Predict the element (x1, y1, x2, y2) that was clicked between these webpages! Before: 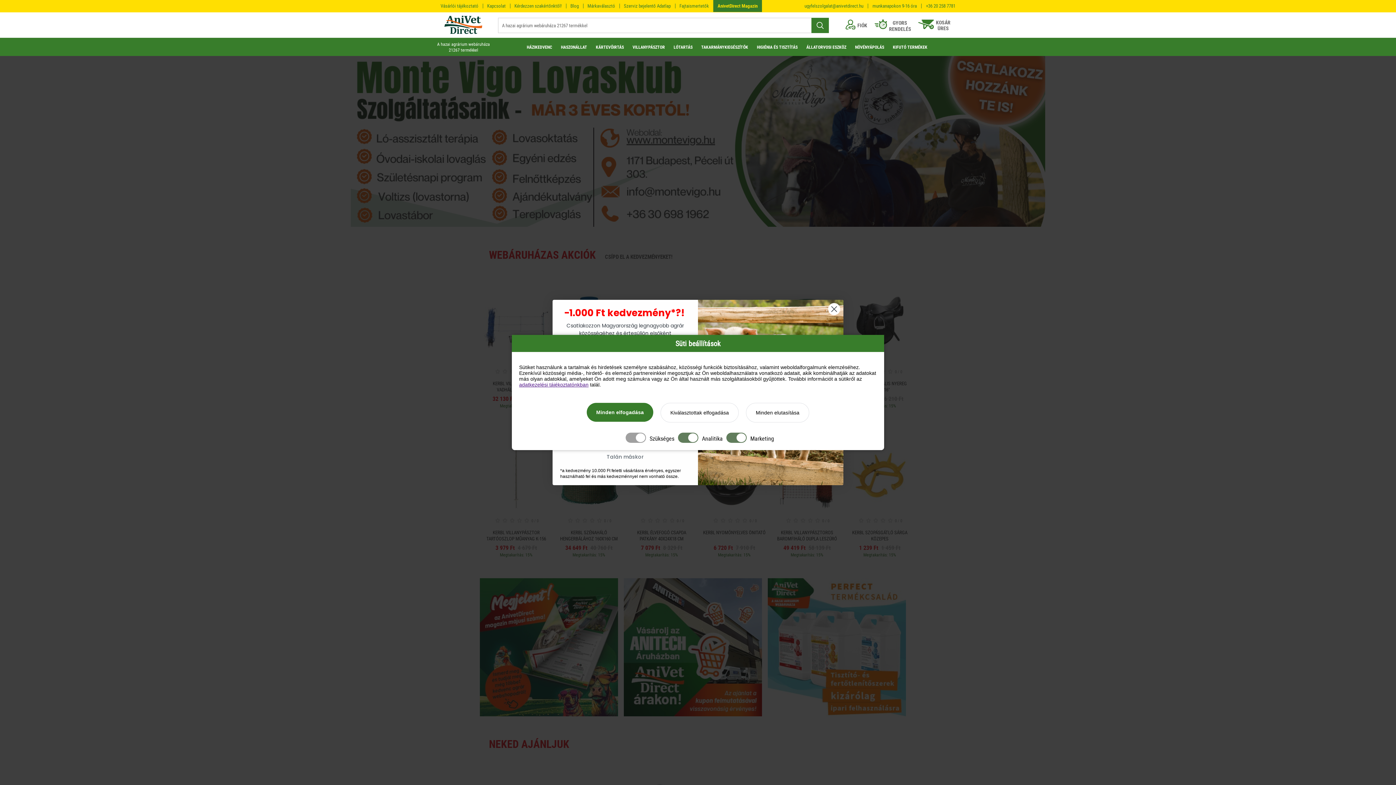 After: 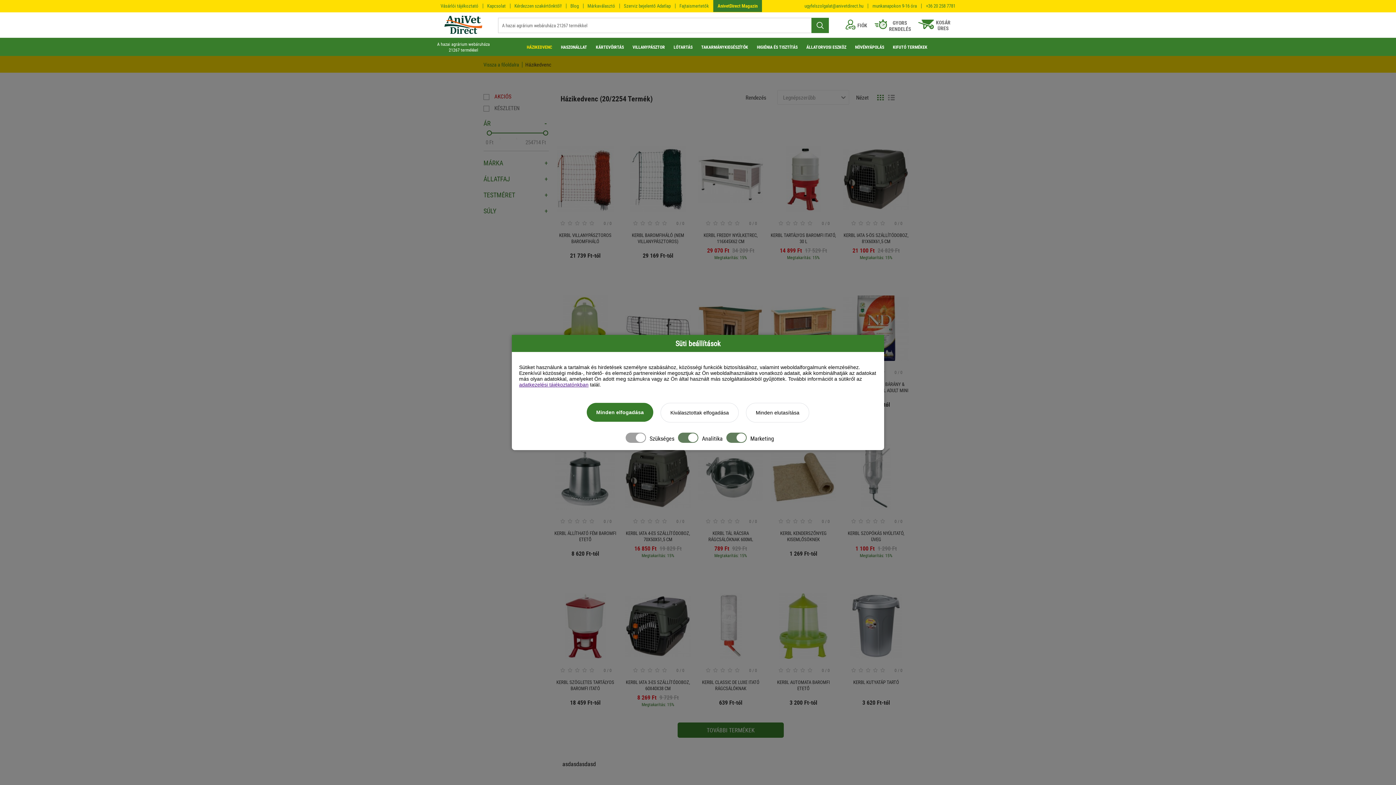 Action: label: HÁZIKEDVENC bbox: (523, 37, 556, 56)